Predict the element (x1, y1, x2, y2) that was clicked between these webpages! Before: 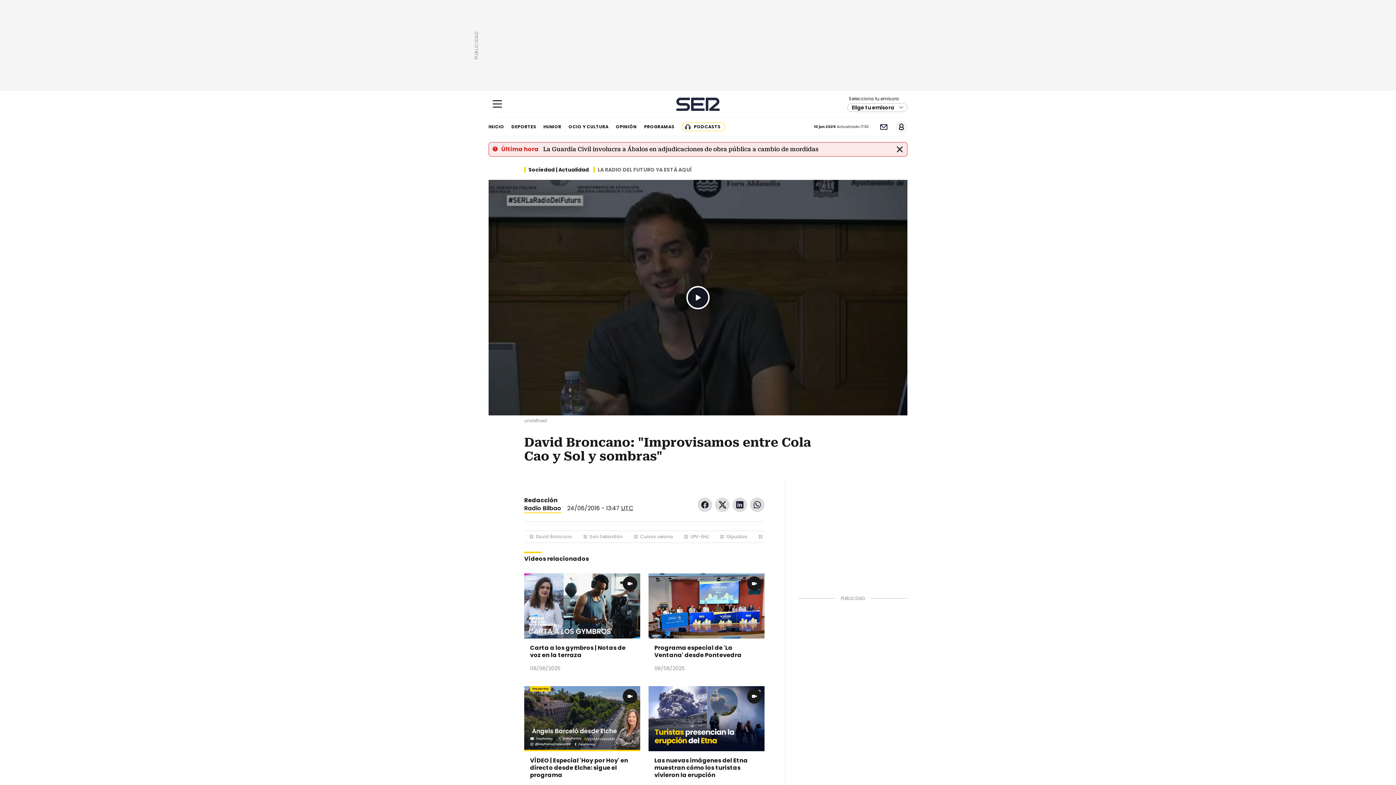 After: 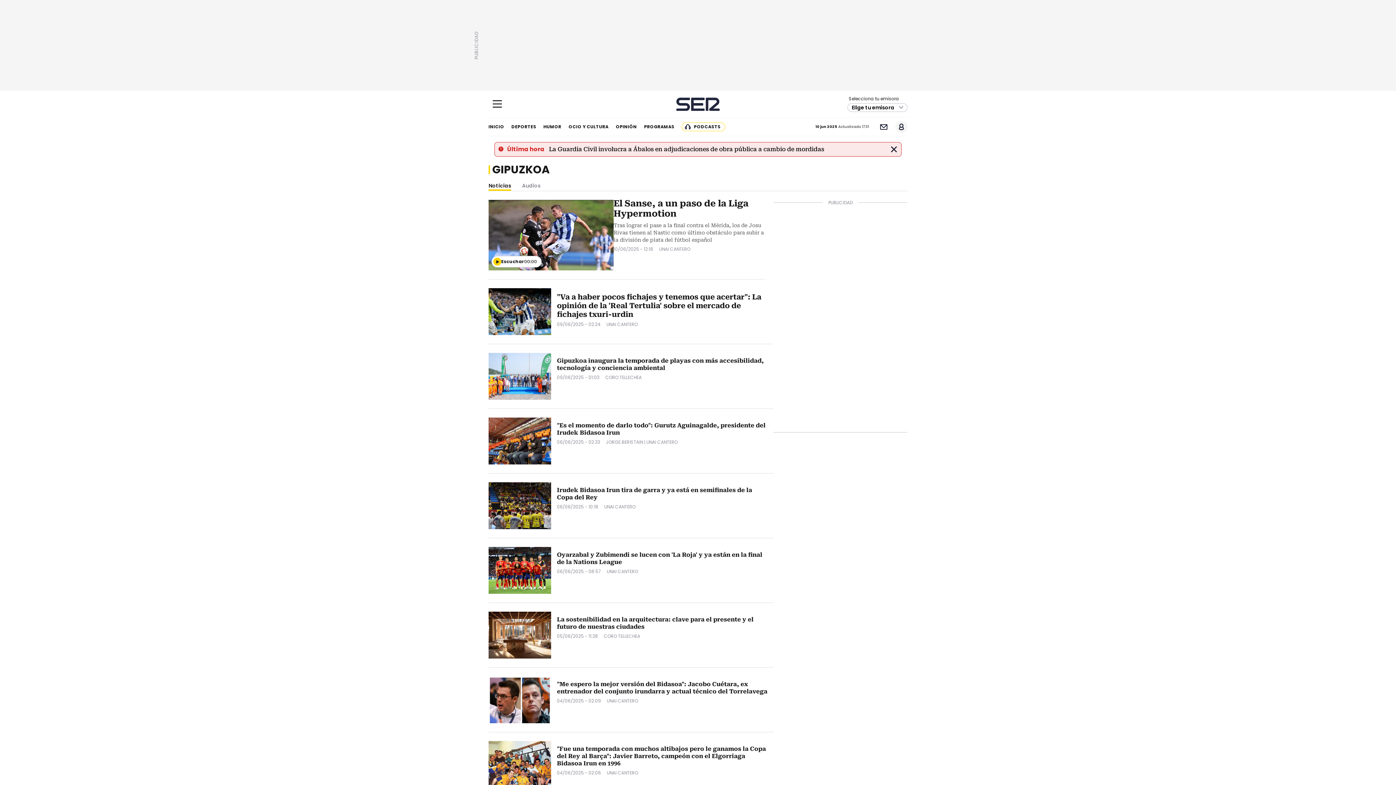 Action: label: Gipuzkoa bbox: (726, 531, 747, 542)